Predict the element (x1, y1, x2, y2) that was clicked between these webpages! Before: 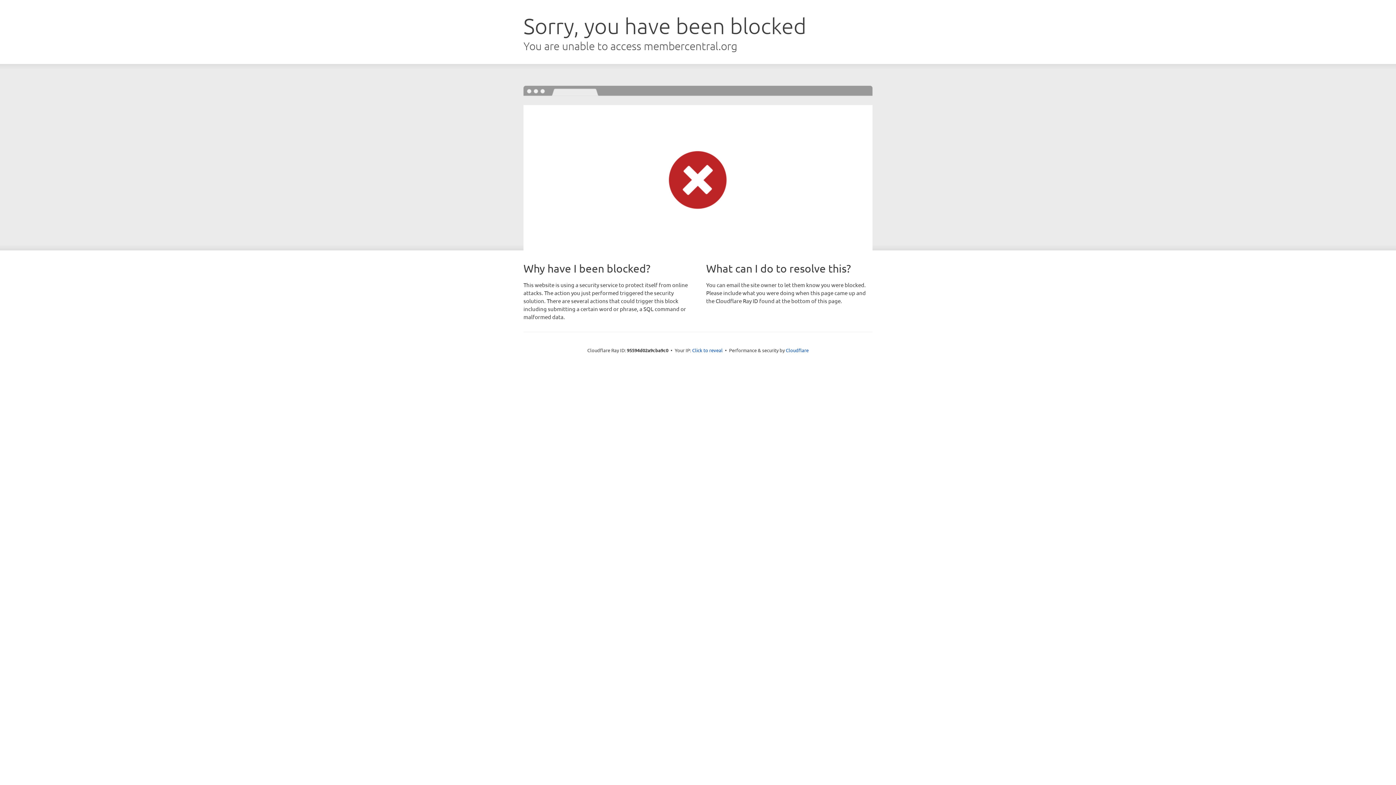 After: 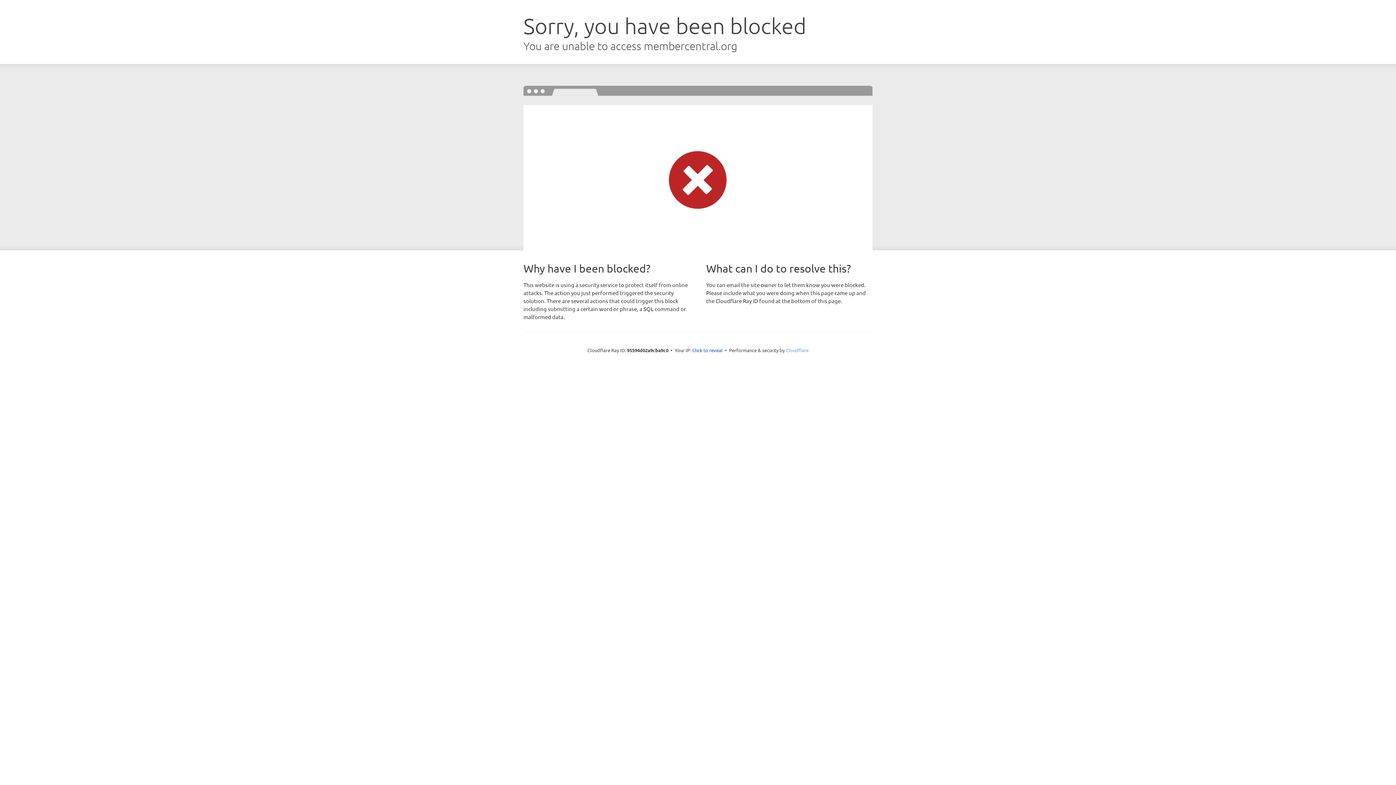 Action: bbox: (786, 347, 808, 353) label: Cloudflare